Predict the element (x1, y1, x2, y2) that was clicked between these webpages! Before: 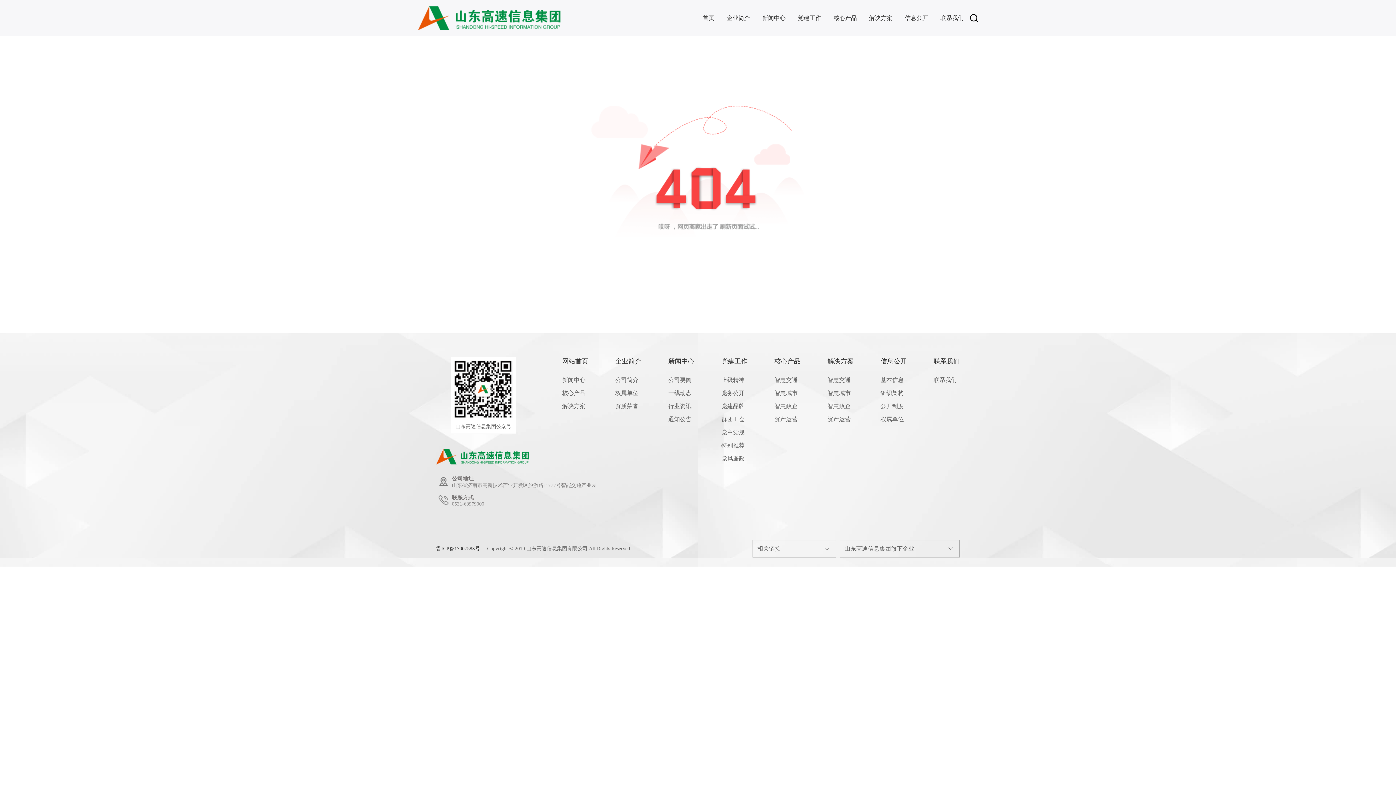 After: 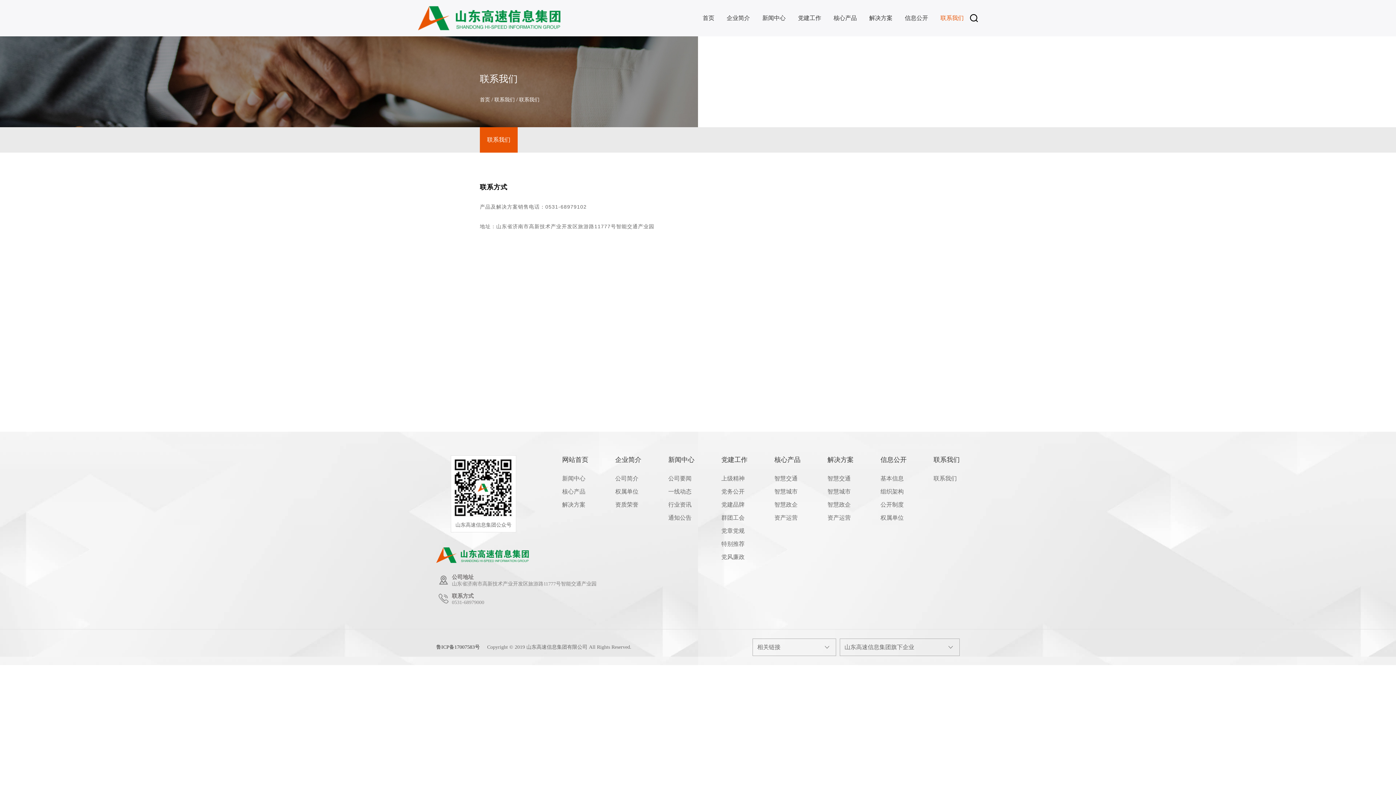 Action: label: 联系我们 bbox: (934, 0, 970, 36)